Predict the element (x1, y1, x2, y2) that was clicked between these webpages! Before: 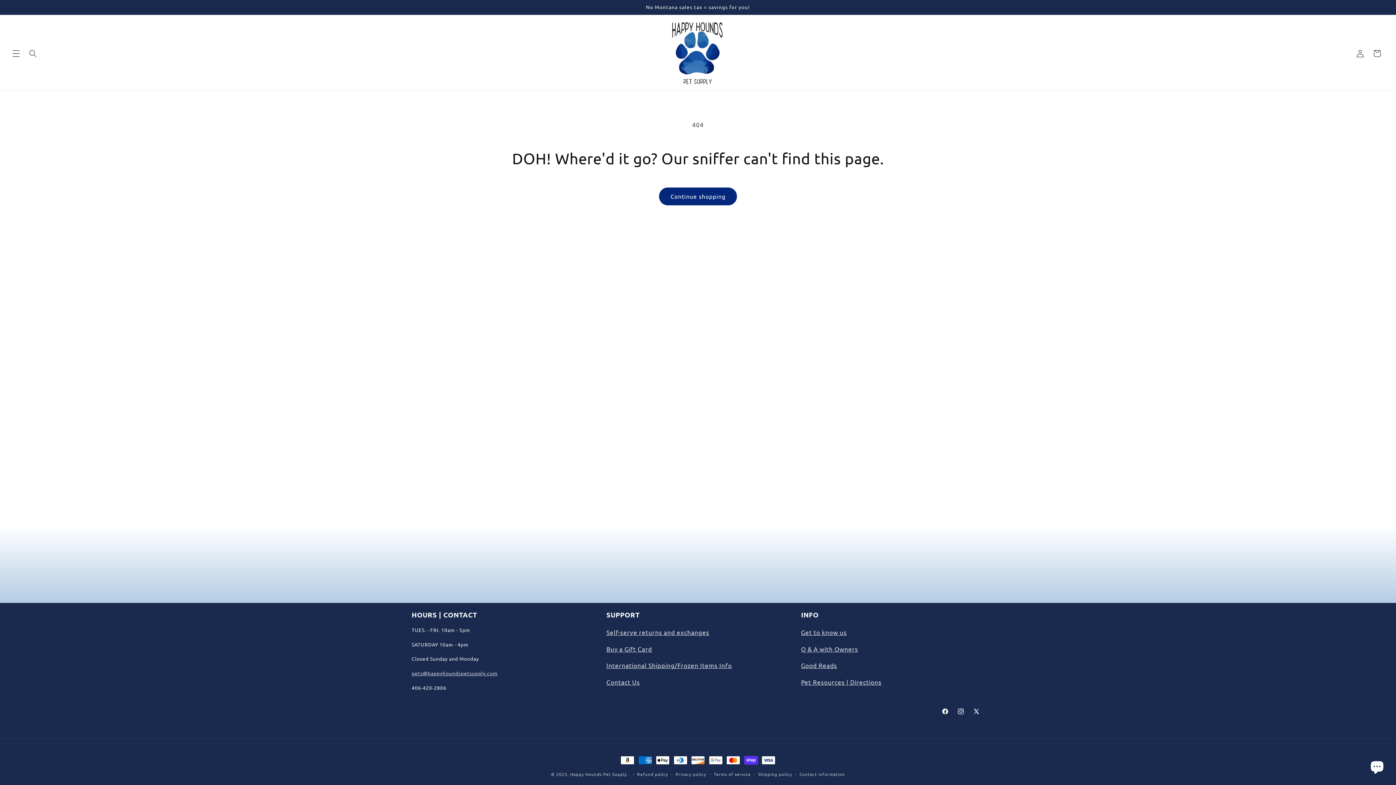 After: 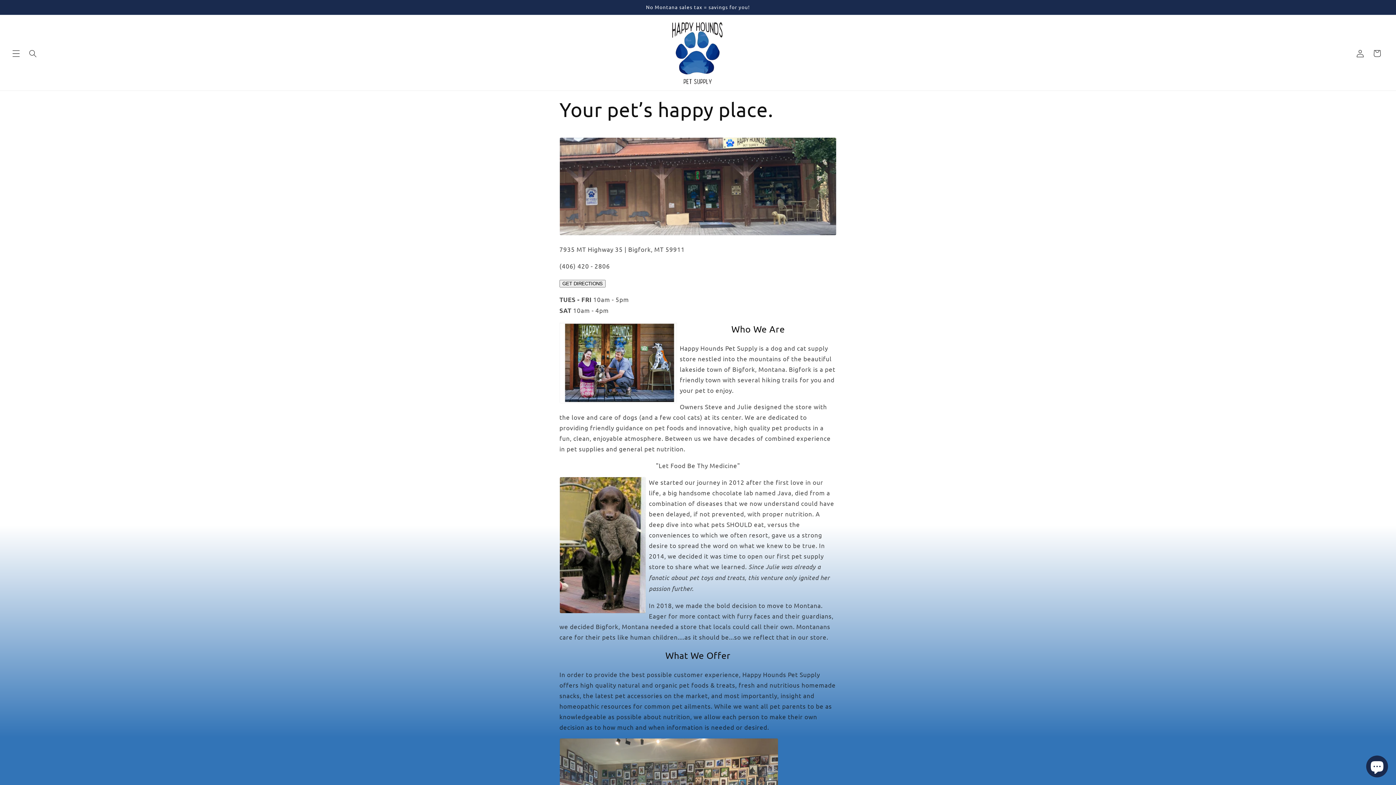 Action: bbox: (801, 628, 847, 636) label: Get to know us